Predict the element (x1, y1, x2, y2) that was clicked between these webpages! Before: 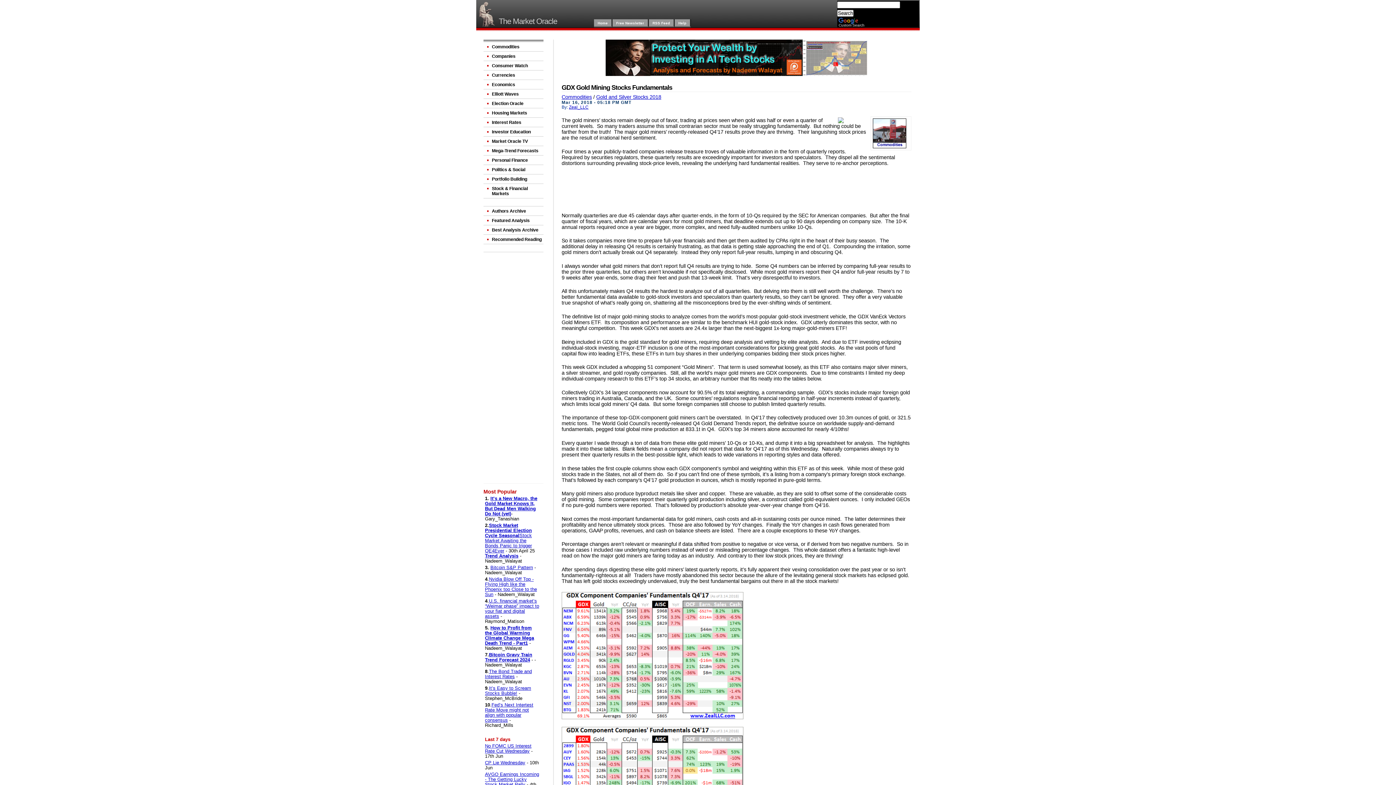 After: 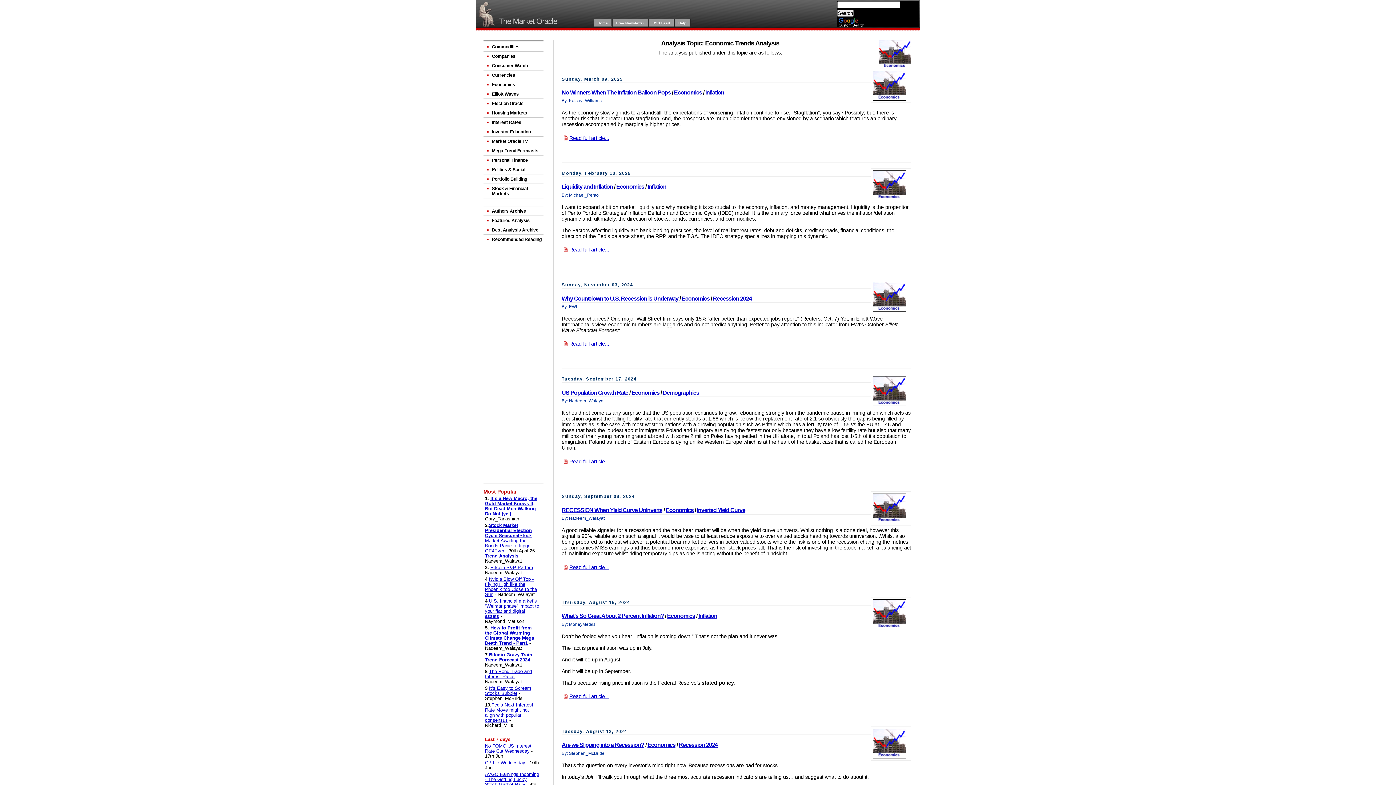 Action: bbox: (483, 80, 543, 89) label: Economics